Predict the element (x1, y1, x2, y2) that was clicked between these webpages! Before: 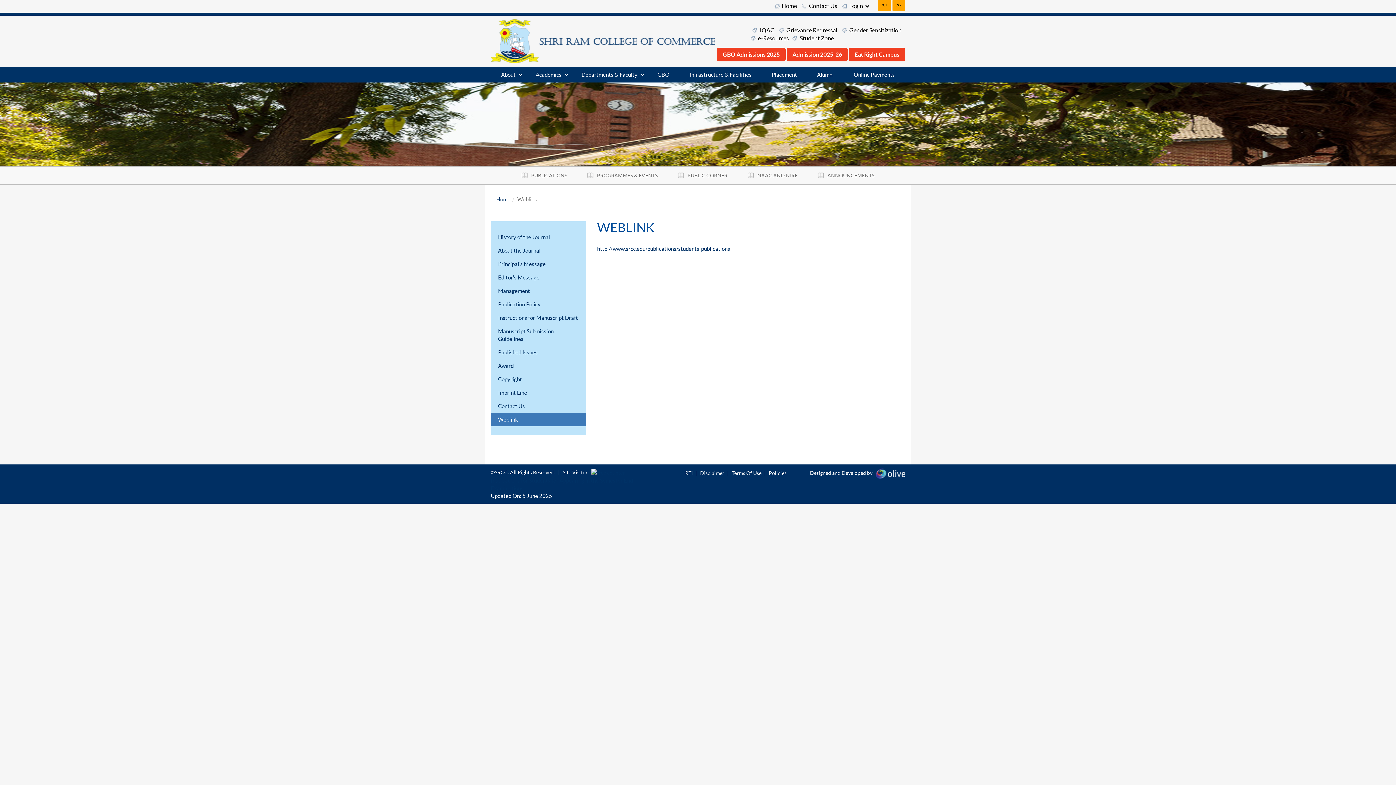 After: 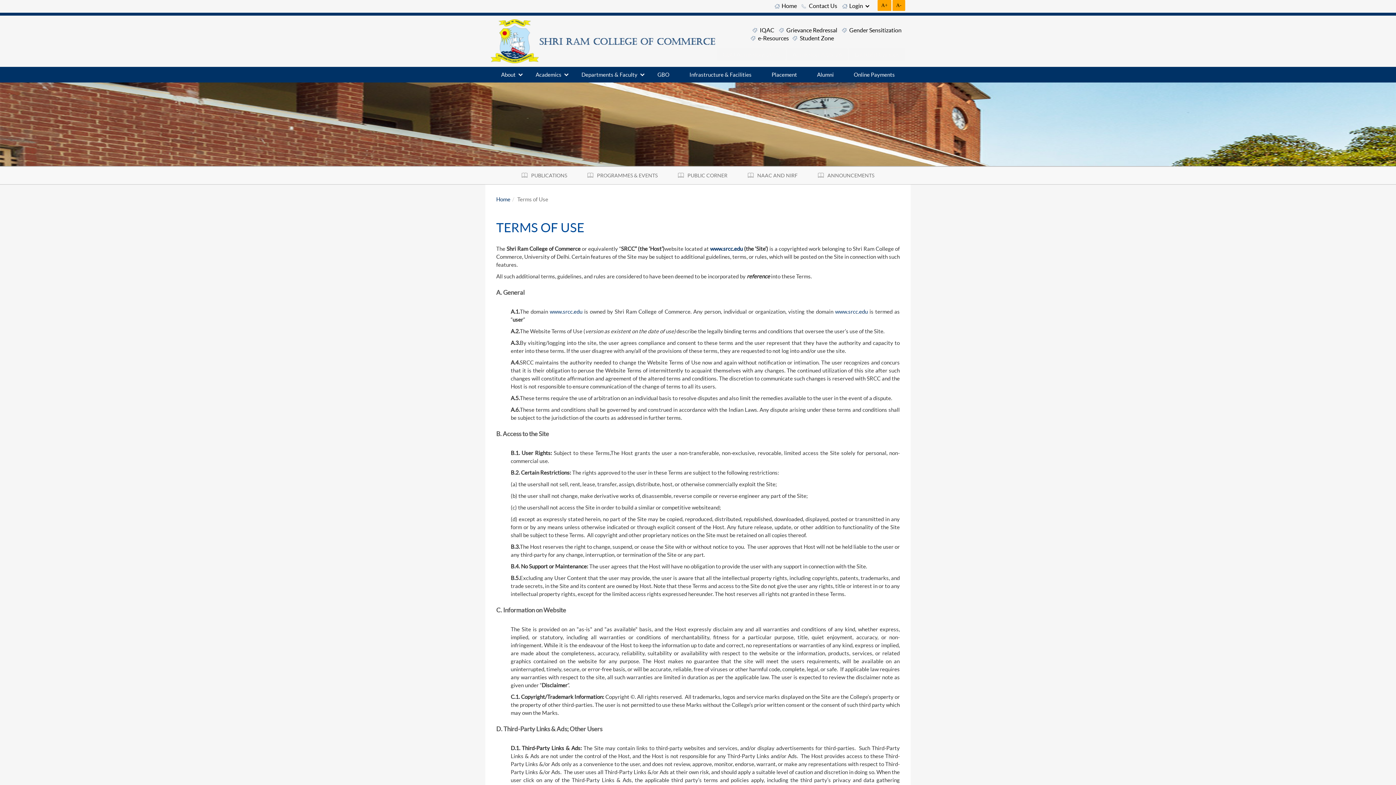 Action: label: Terms Of Use bbox: (731, 470, 761, 476)